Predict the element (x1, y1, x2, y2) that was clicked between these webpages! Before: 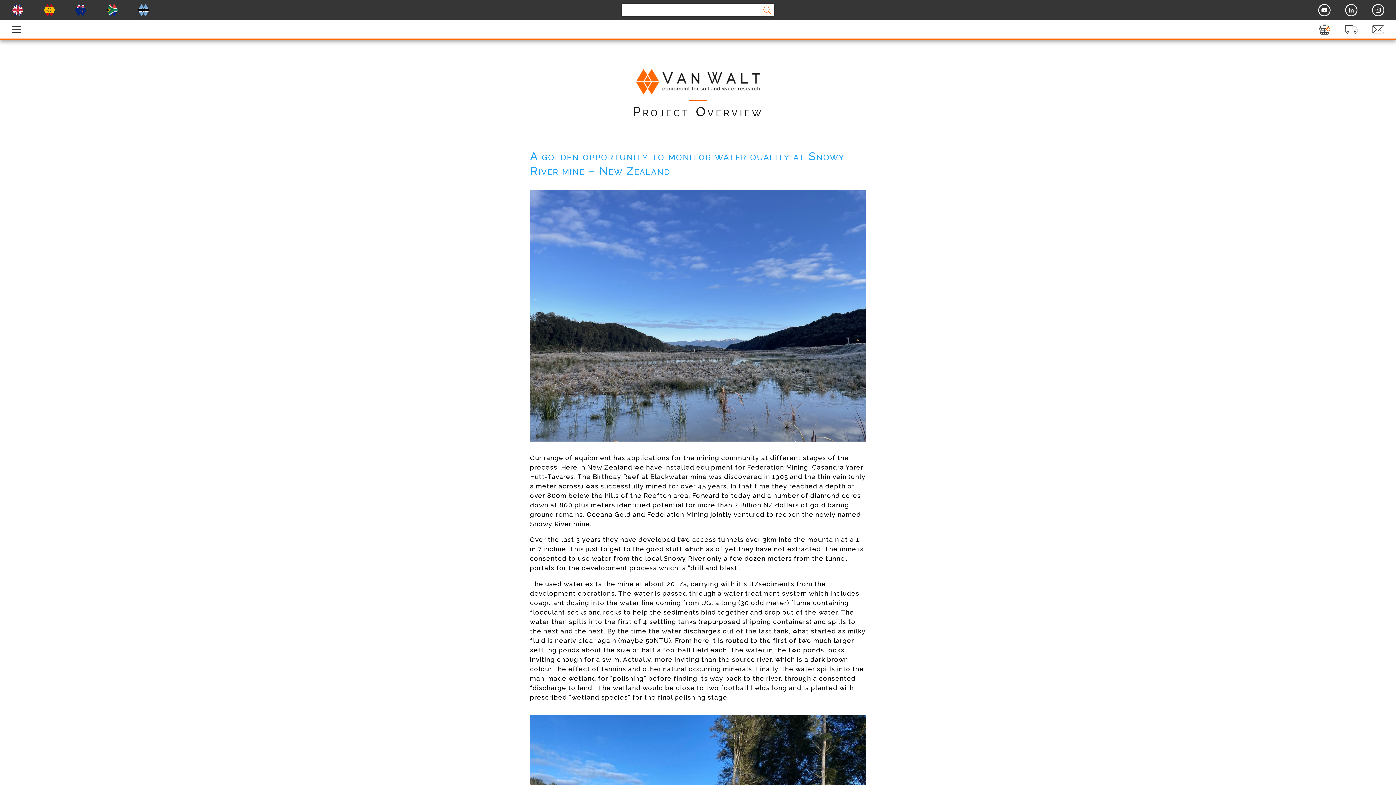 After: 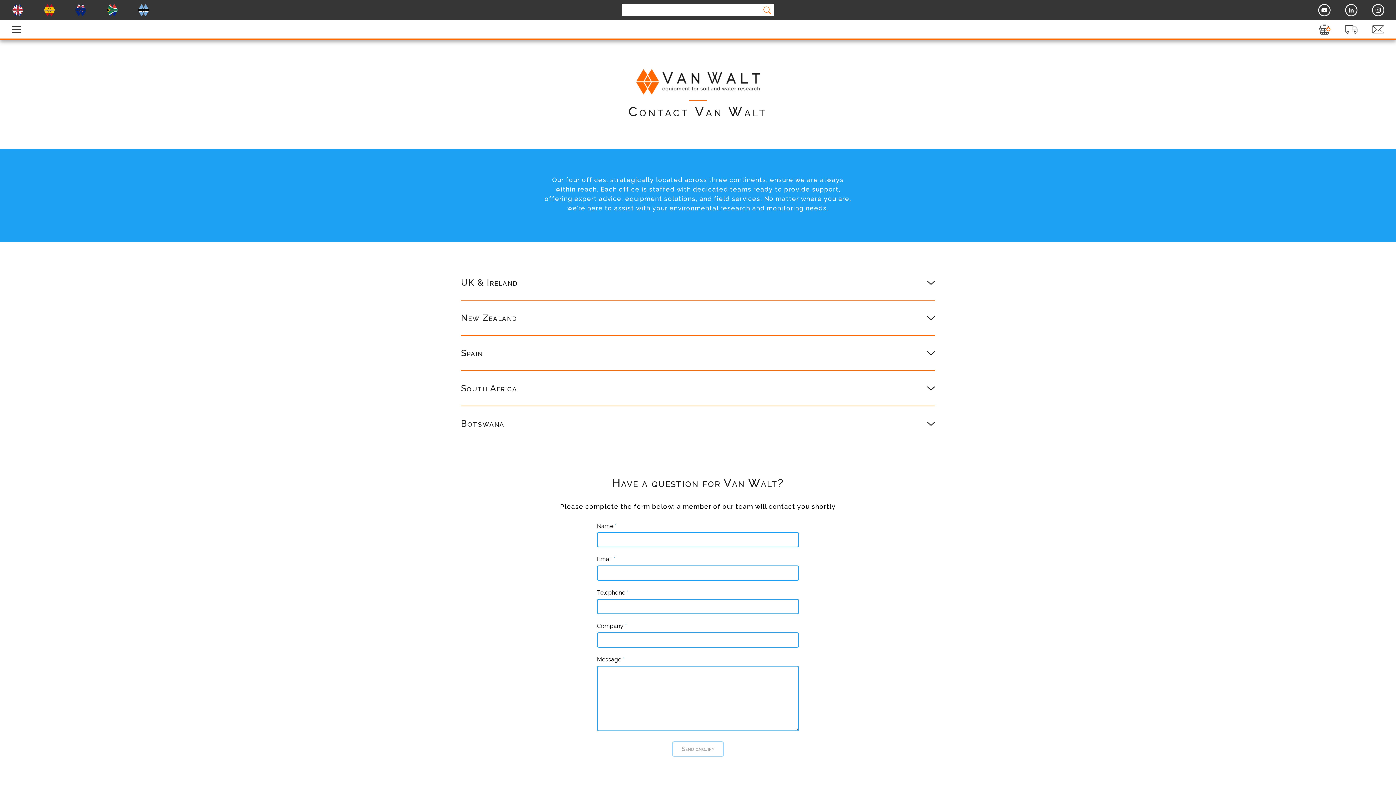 Action: bbox: (106, 3, 118, 16)